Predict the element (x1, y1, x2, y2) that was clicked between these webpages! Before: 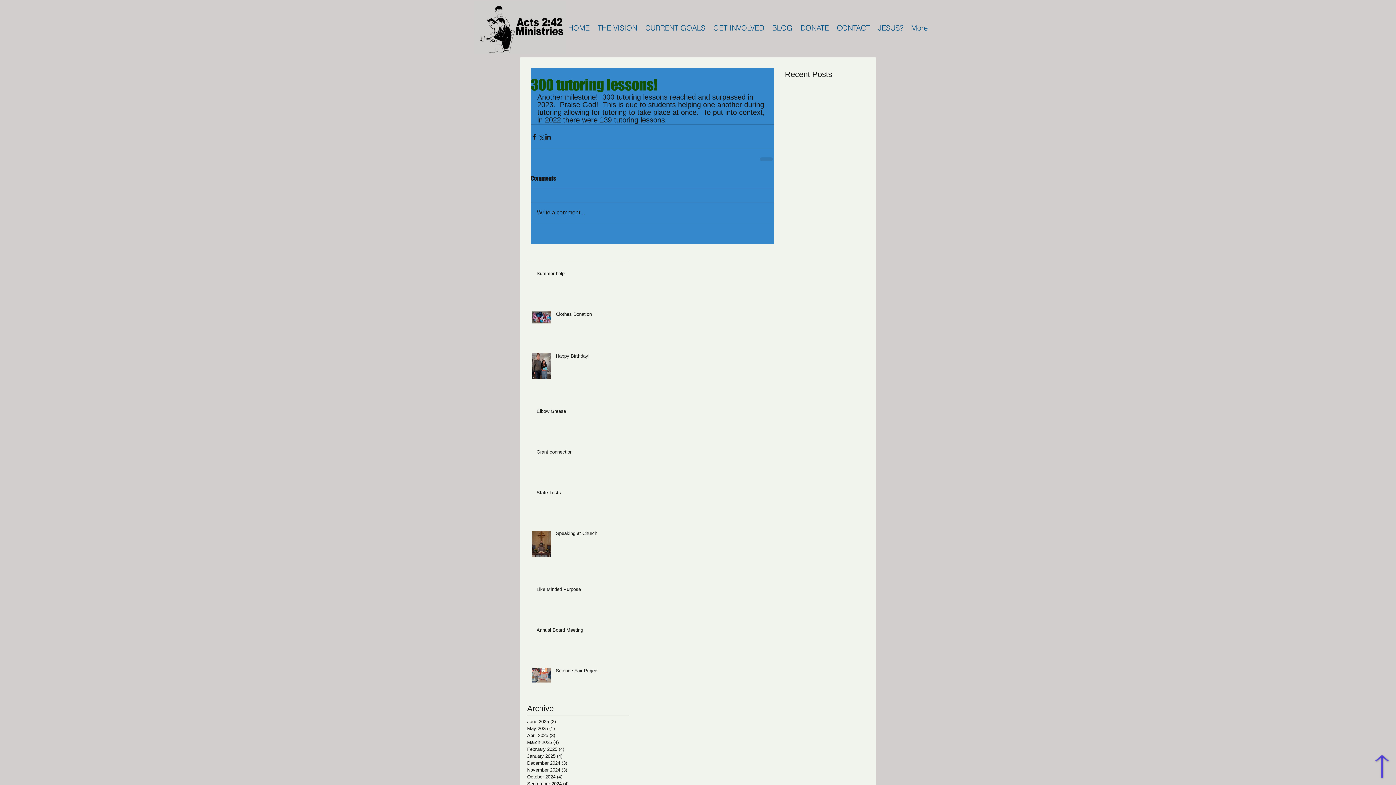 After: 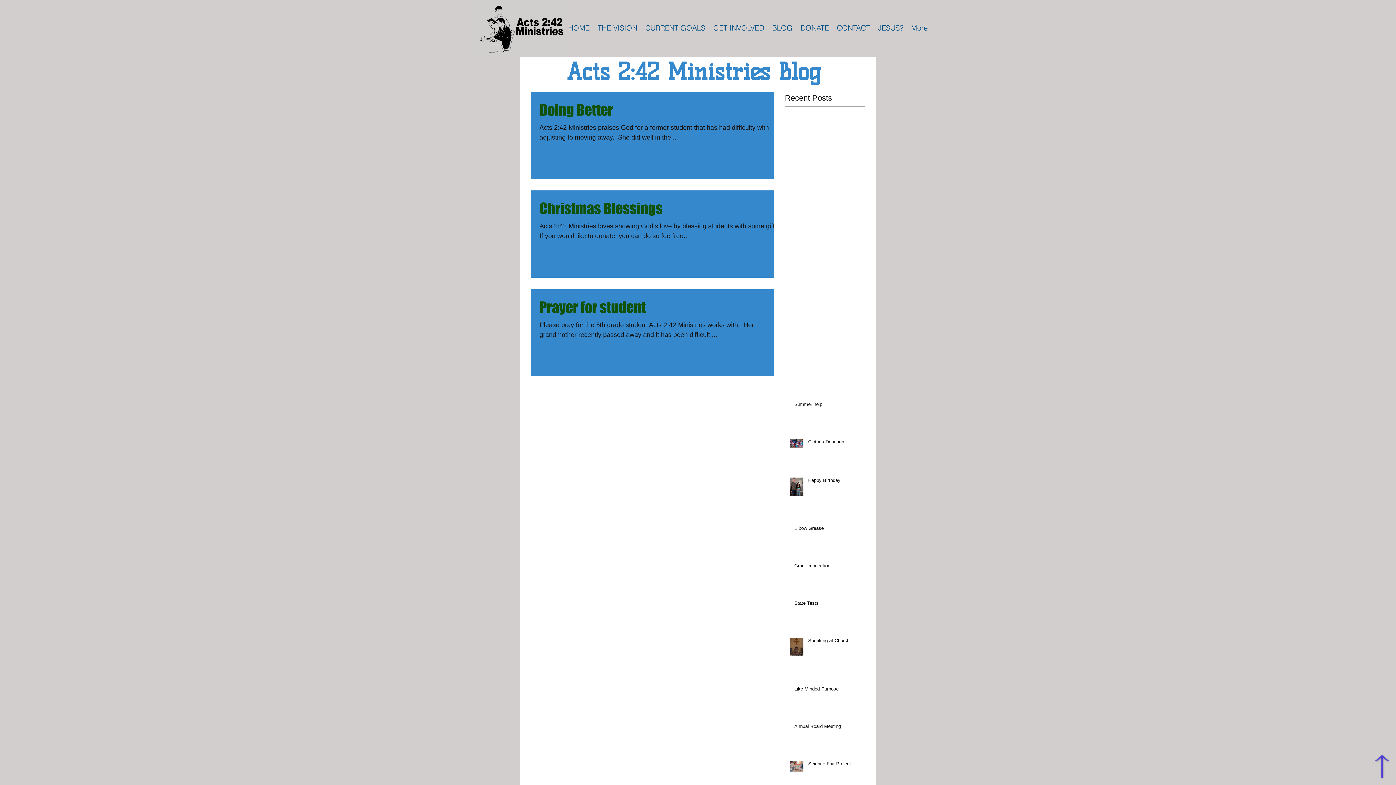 Action: bbox: (527, 760, 629, 766) label: December 2024 (3)
3 posts